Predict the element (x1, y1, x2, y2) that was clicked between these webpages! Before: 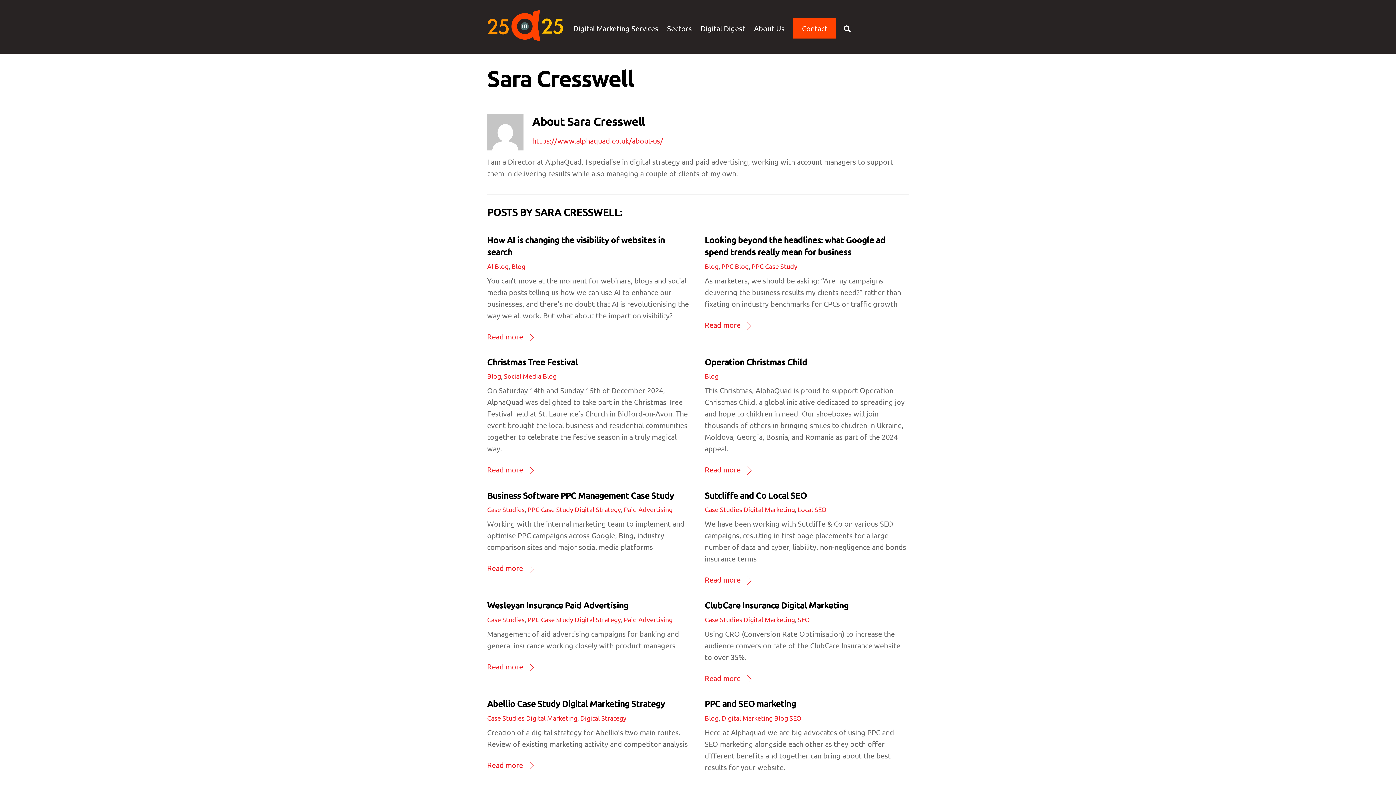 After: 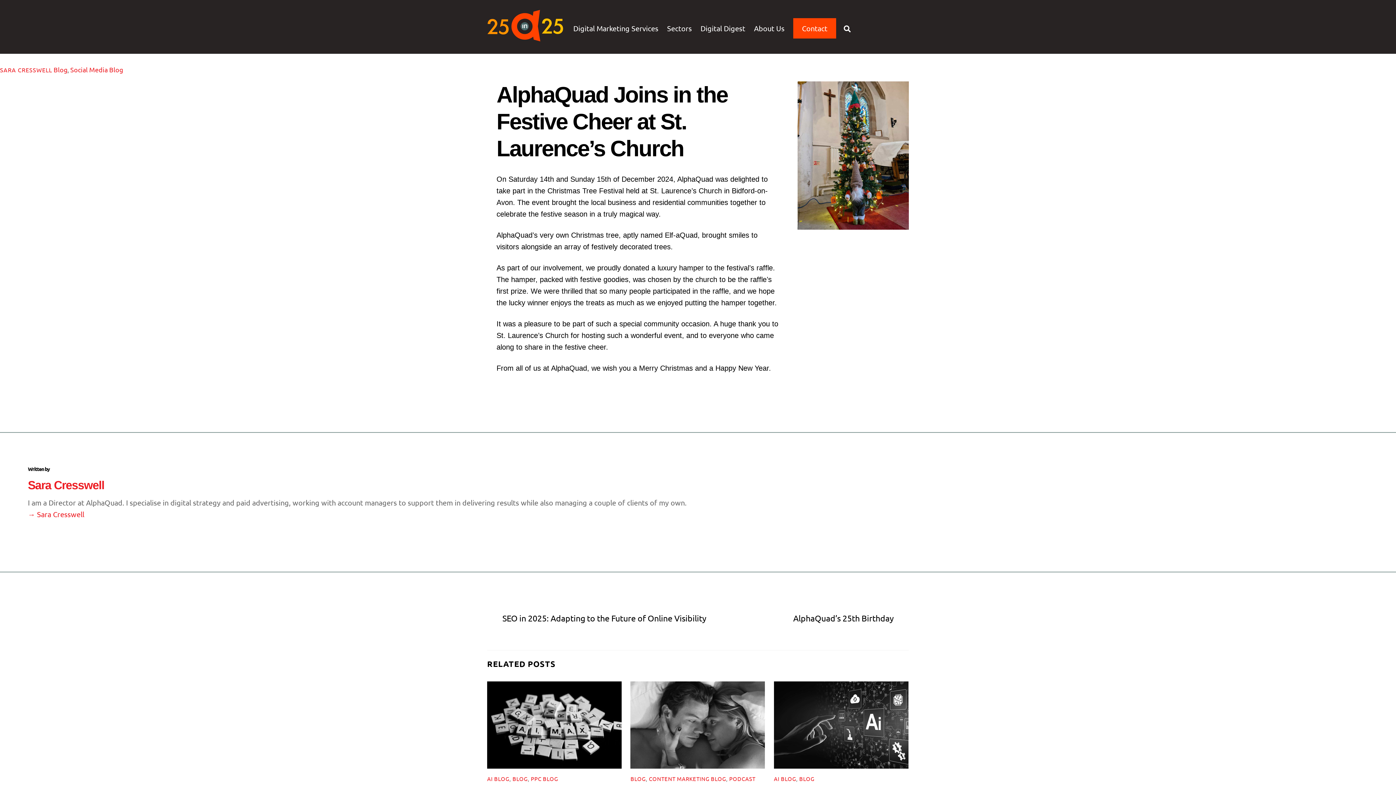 Action: label: Read more bbox: (487, 465, 532, 474)